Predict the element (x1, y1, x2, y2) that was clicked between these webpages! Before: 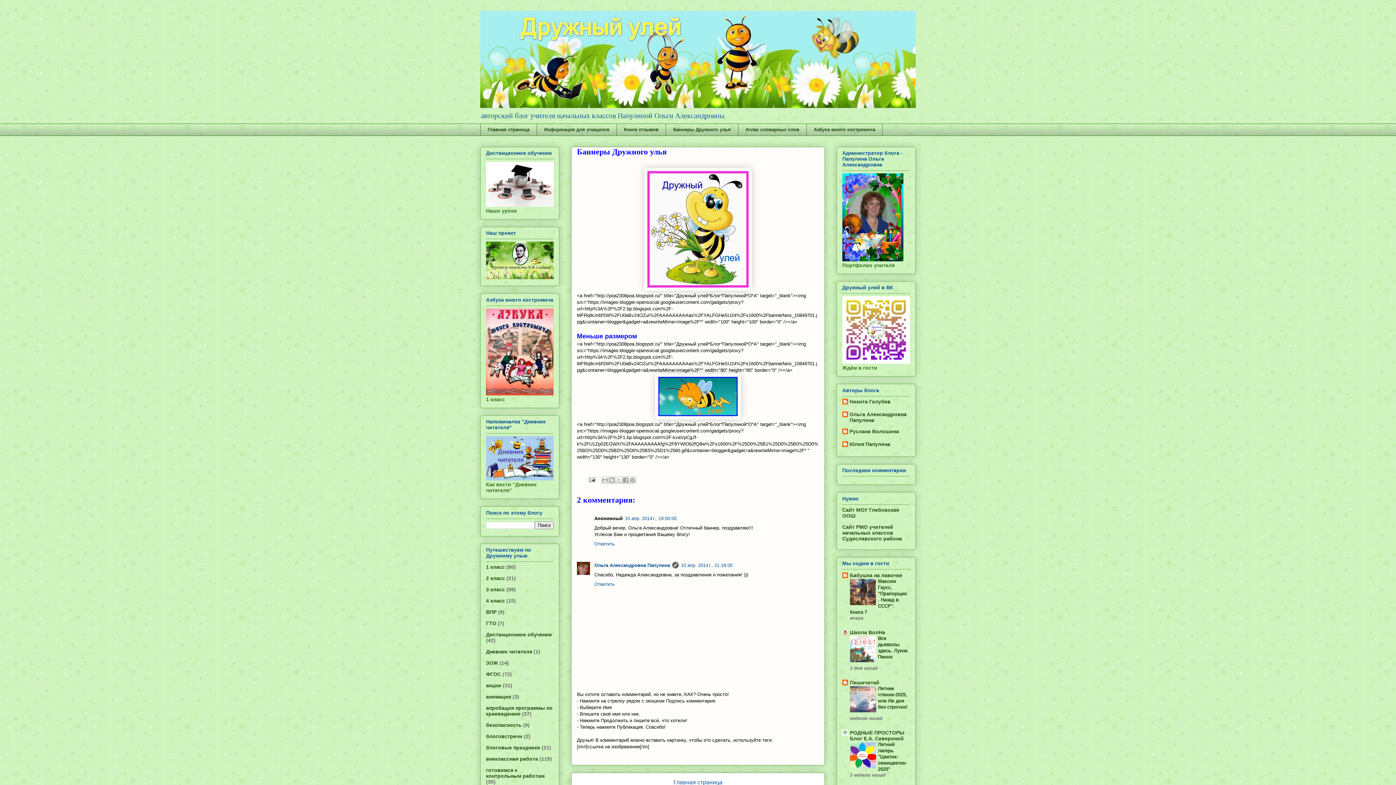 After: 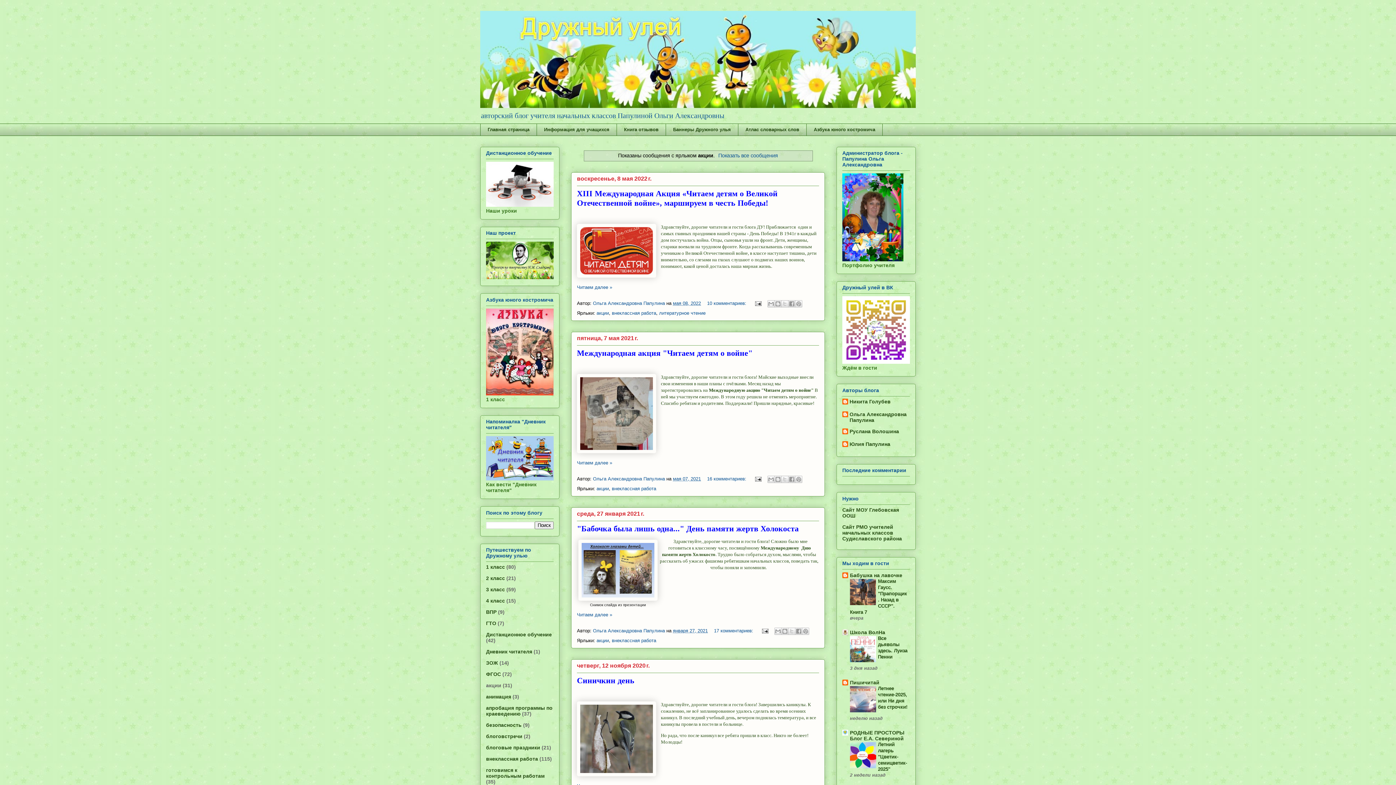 Action: label: акции bbox: (486, 682, 501, 688)